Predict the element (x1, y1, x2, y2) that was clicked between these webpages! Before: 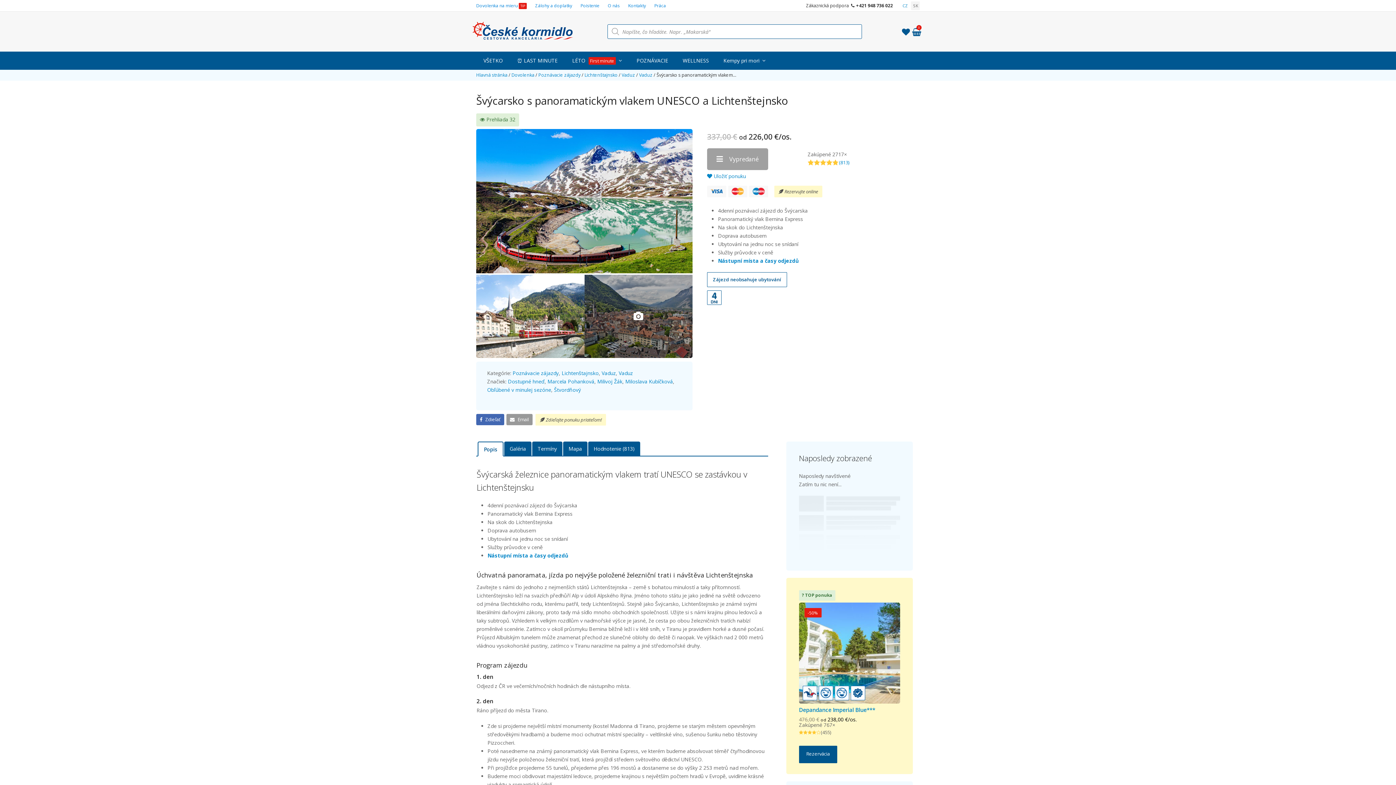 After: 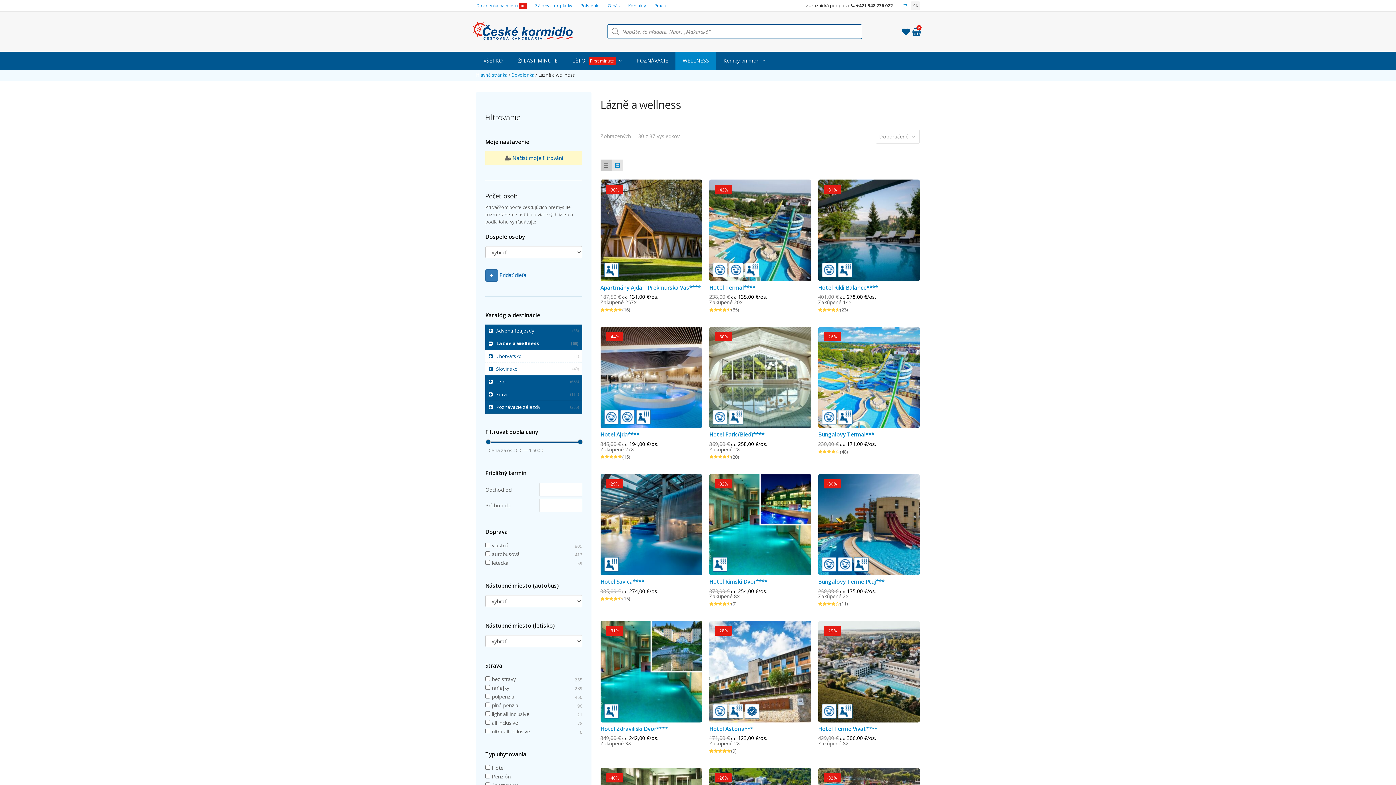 Action: label: WELLNESS bbox: (675, 51, 716, 69)